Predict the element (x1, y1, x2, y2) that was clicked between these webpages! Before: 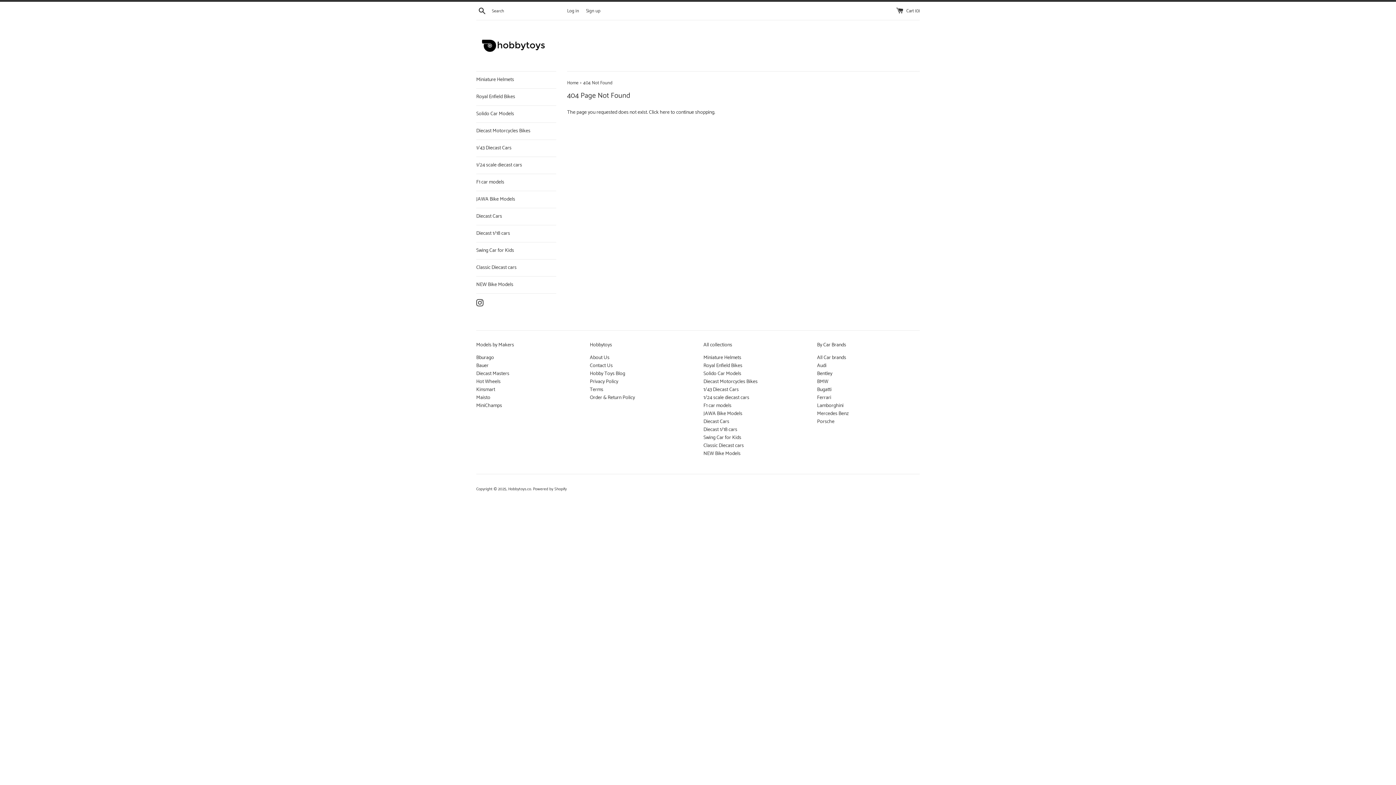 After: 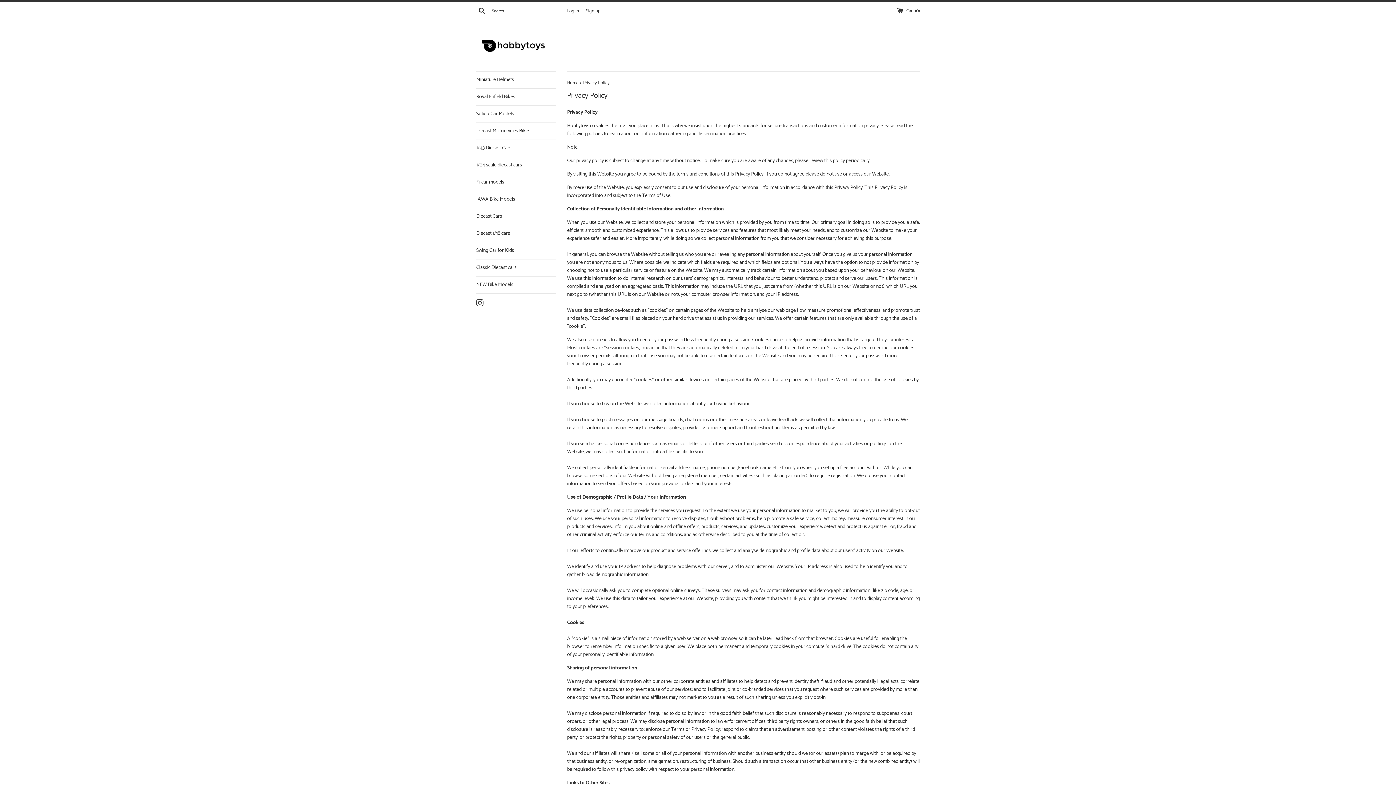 Action: label: Privacy Policy bbox: (590, 377, 618, 386)